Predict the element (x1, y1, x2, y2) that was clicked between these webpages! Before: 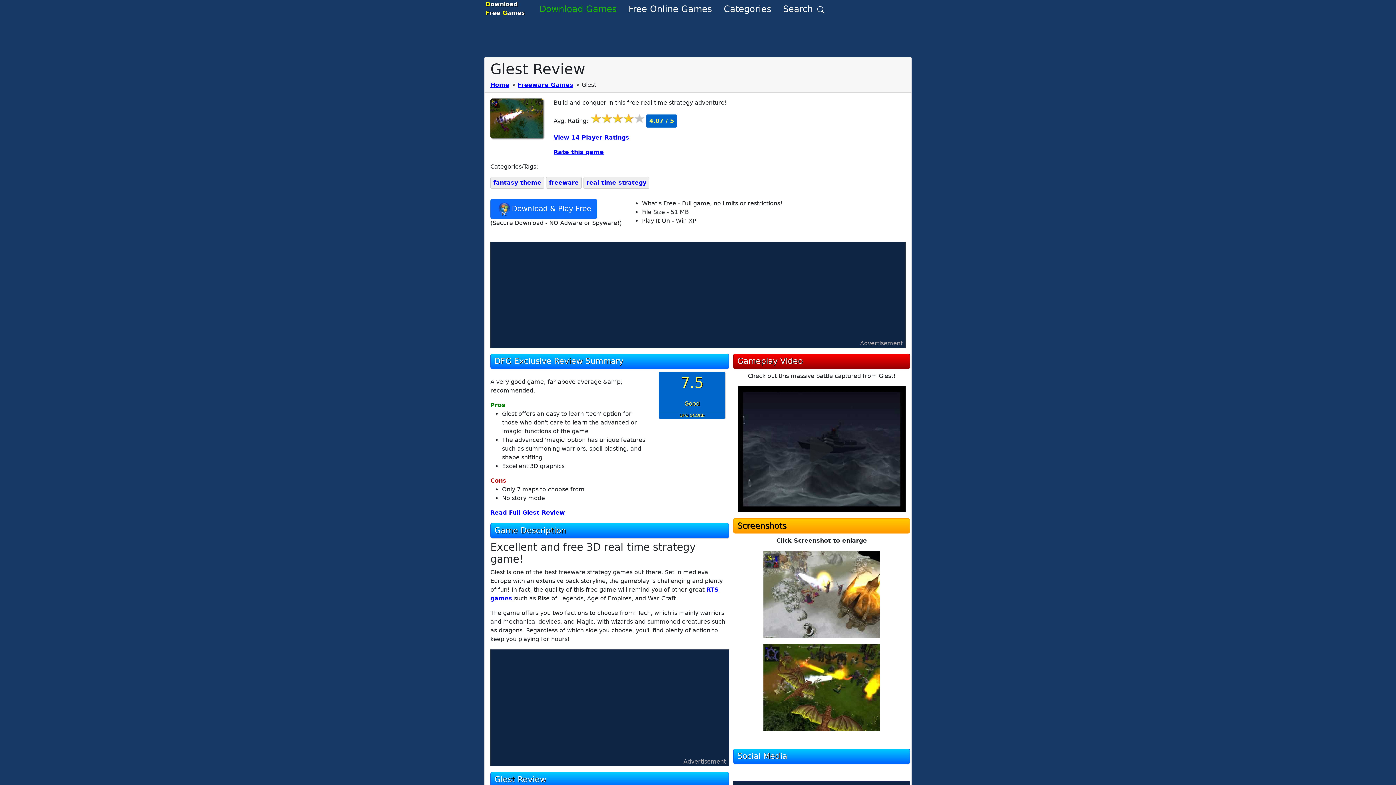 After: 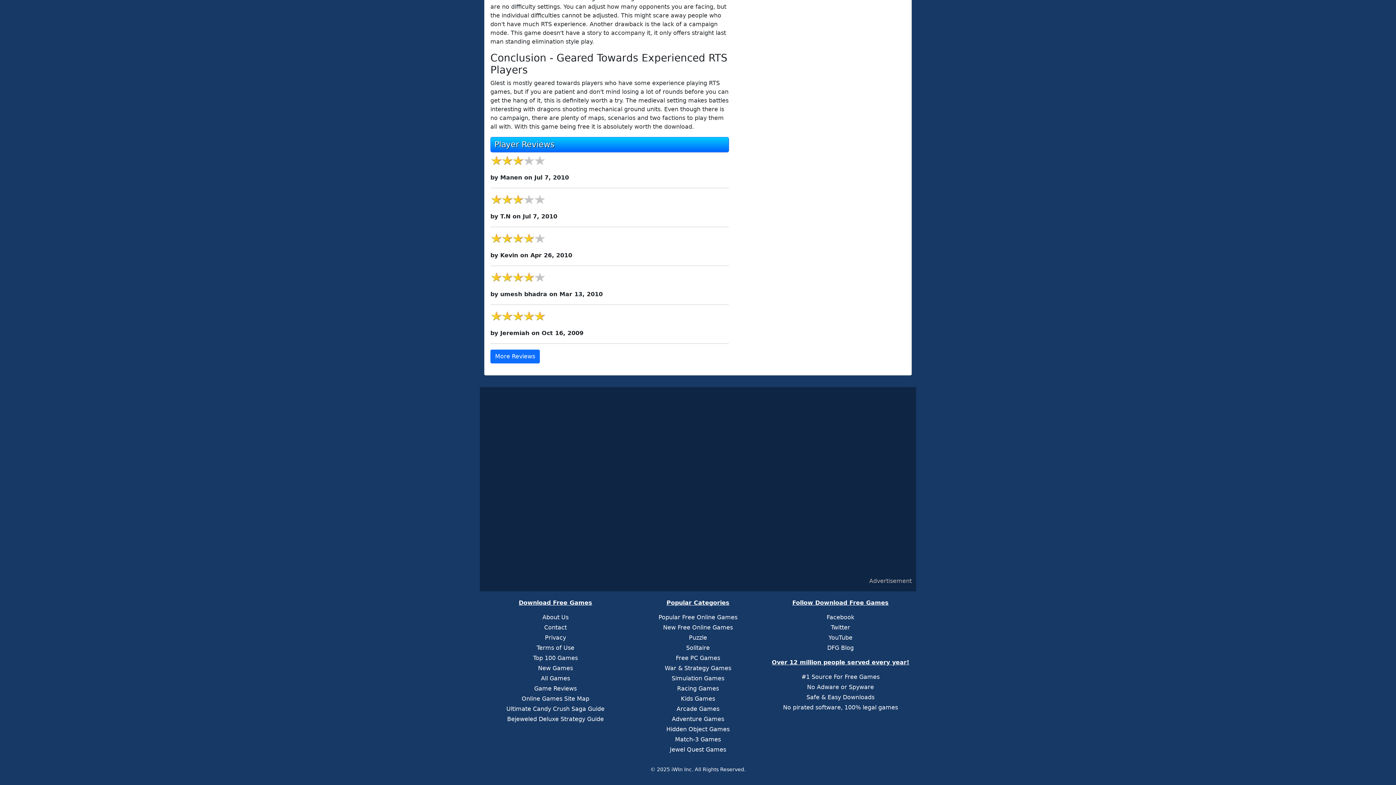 Action: label: View 14 Player Ratings bbox: (553, 134, 629, 141)